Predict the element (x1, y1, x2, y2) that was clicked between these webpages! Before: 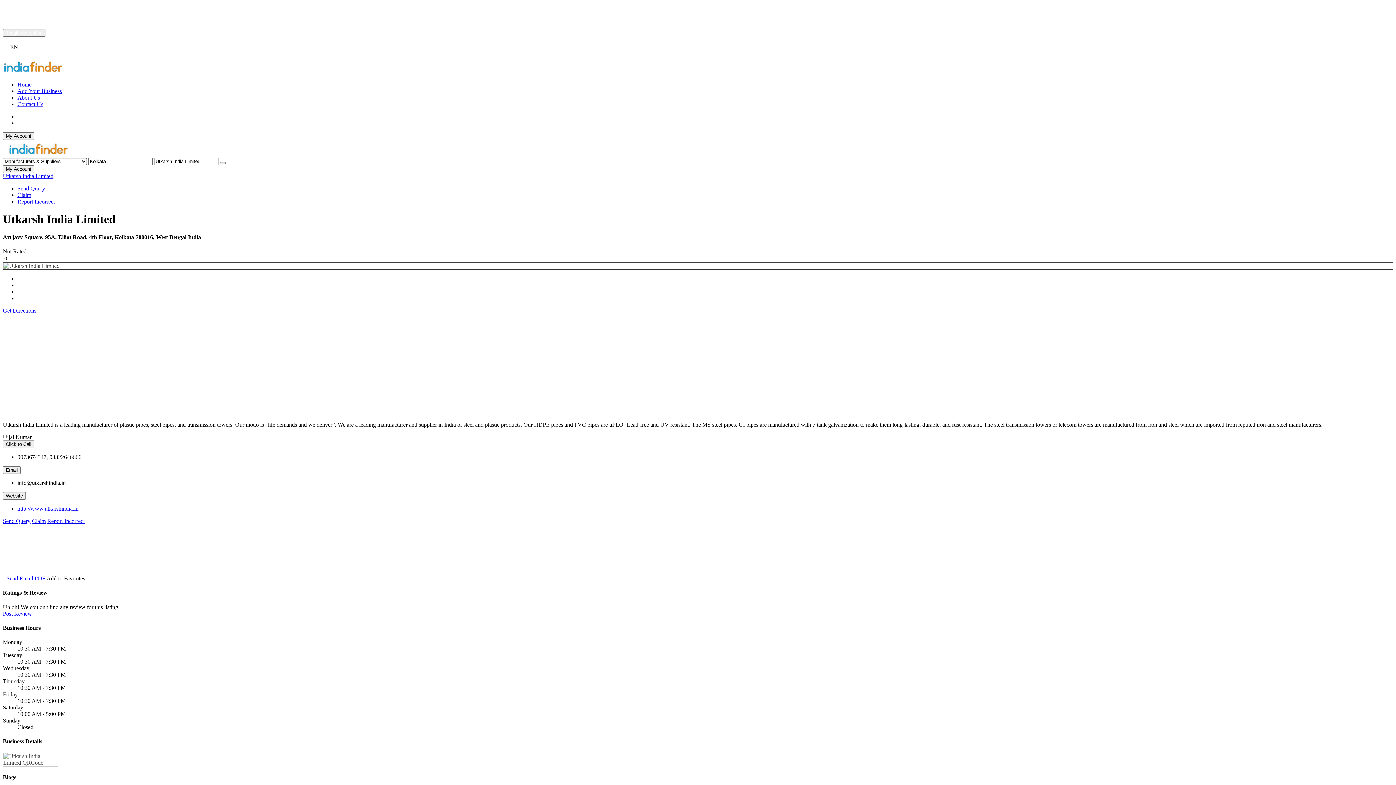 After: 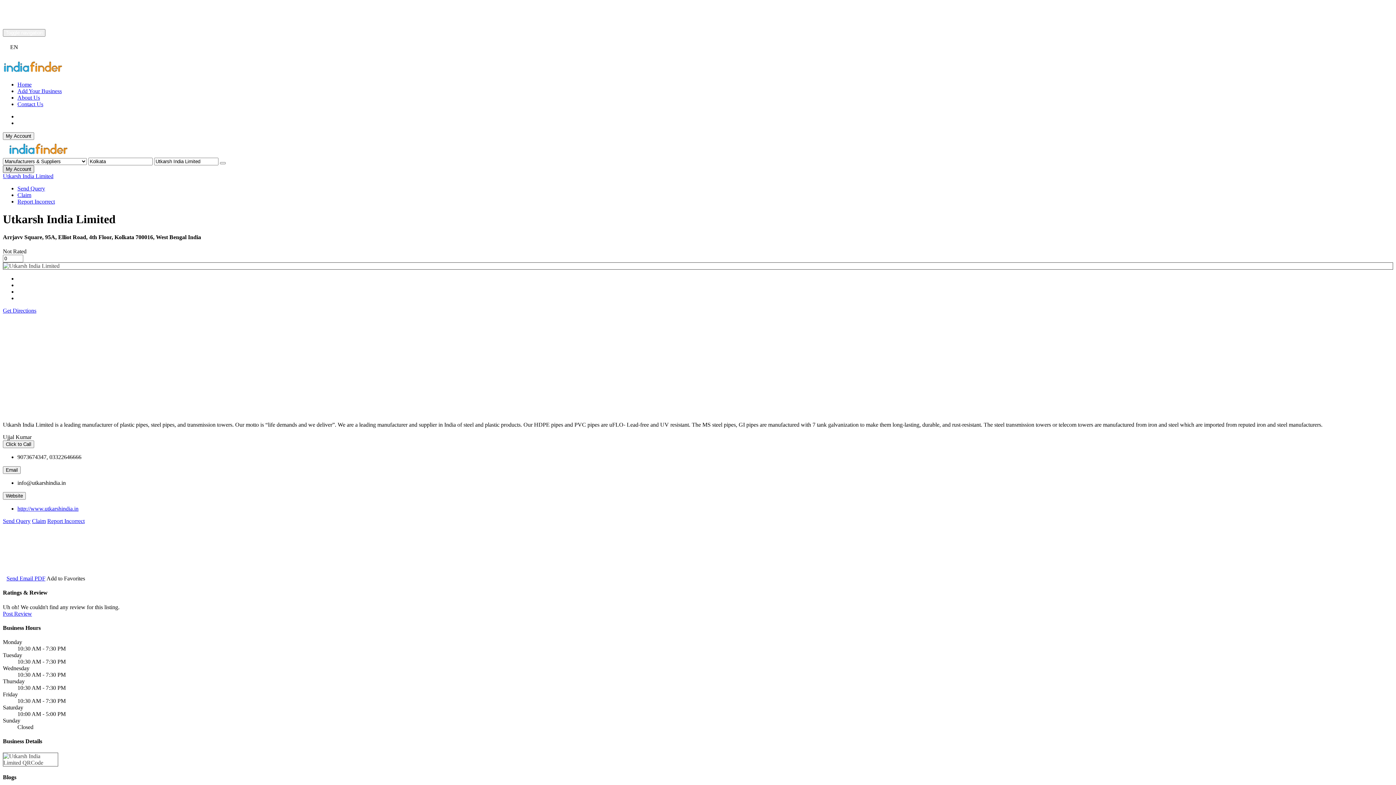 Action: bbox: (2, 165, 34, 173) label: My Account